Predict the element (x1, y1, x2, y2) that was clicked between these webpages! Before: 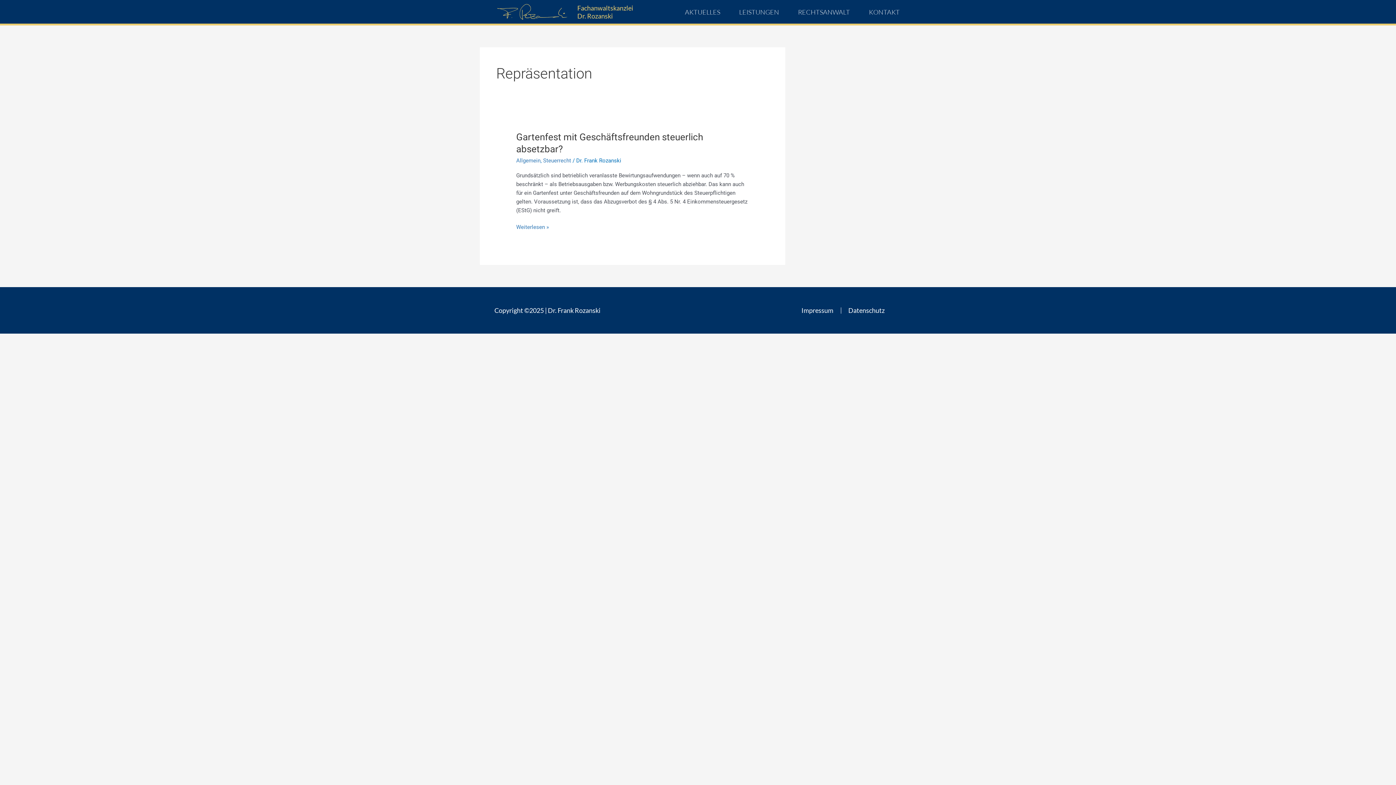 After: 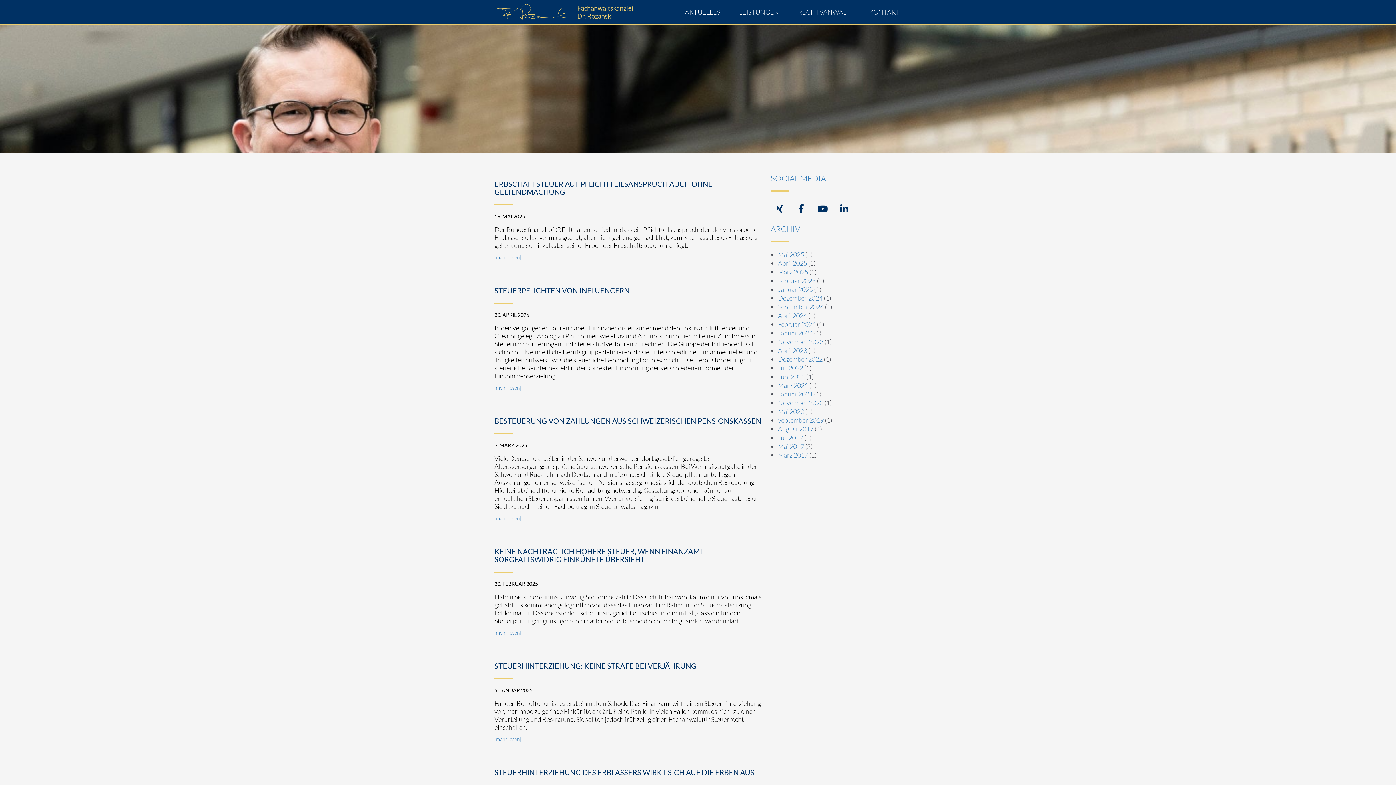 Action: bbox: (516, 157, 540, 163) label: Allgemein